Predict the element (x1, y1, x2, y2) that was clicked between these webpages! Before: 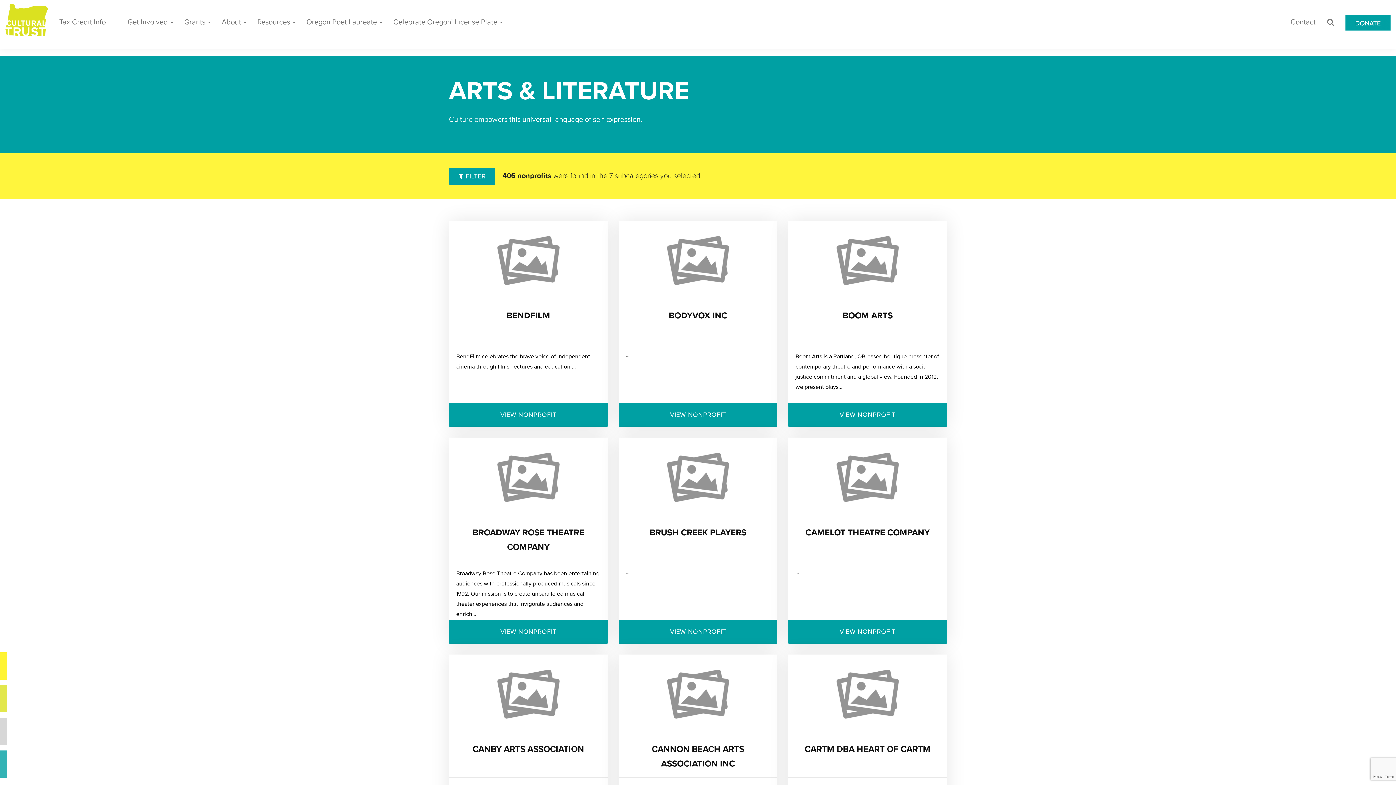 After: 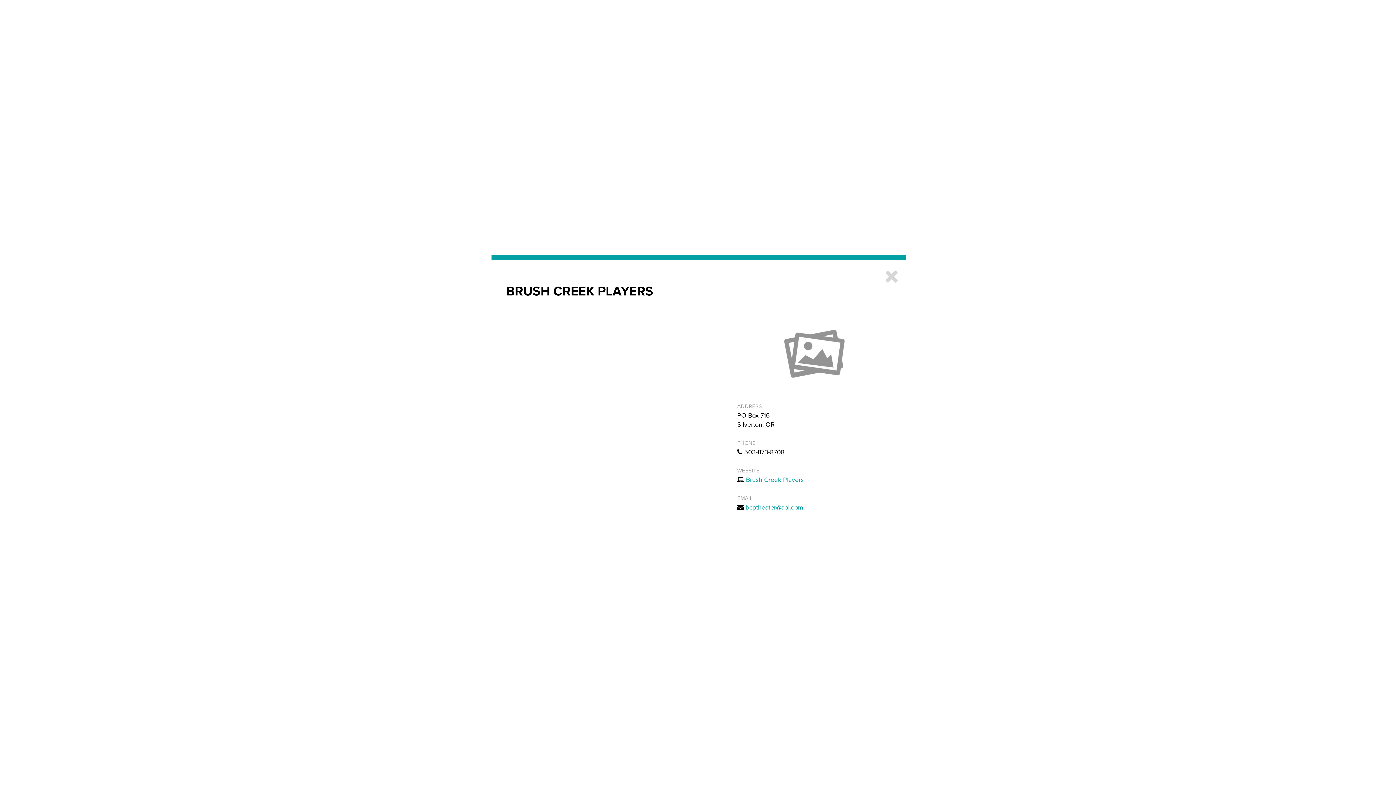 Action: bbox: (618, 437, 777, 517)